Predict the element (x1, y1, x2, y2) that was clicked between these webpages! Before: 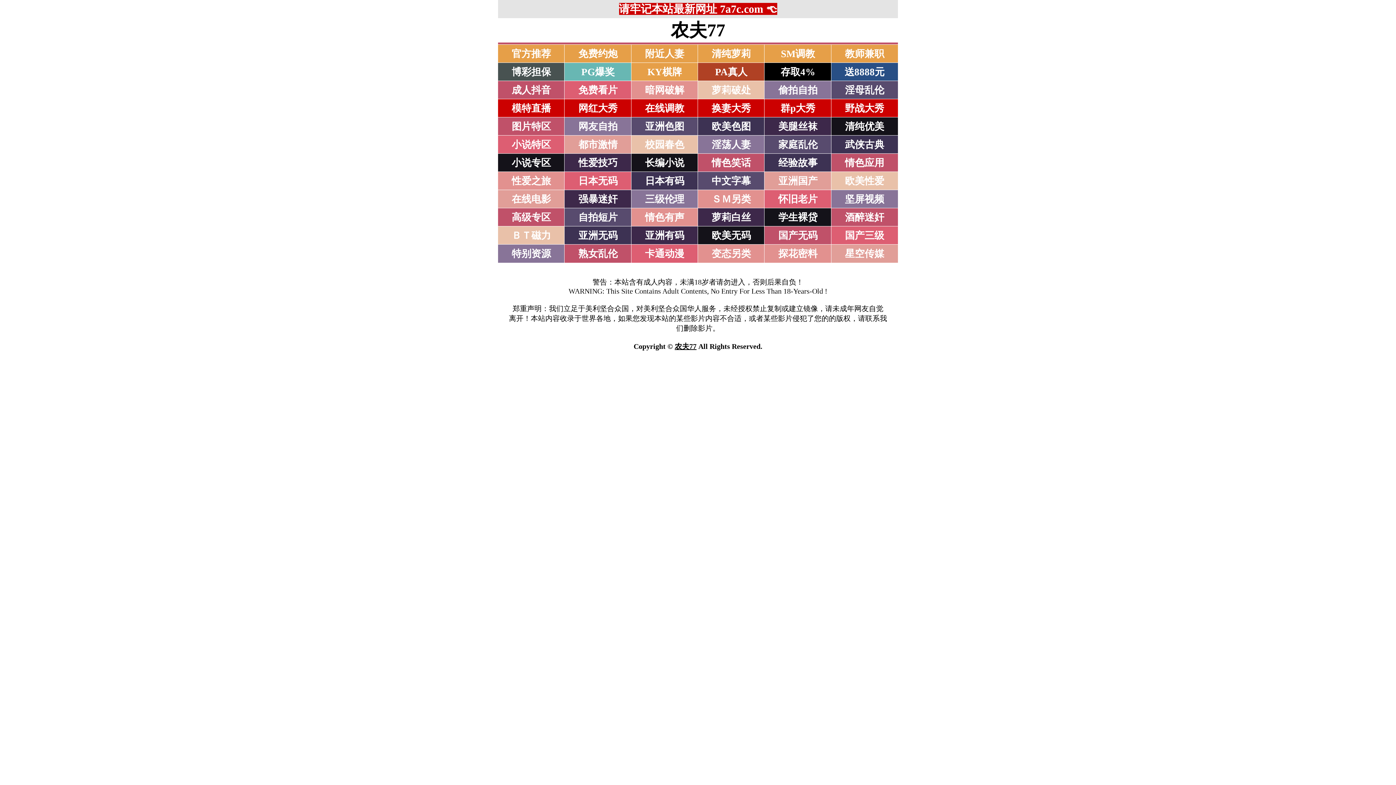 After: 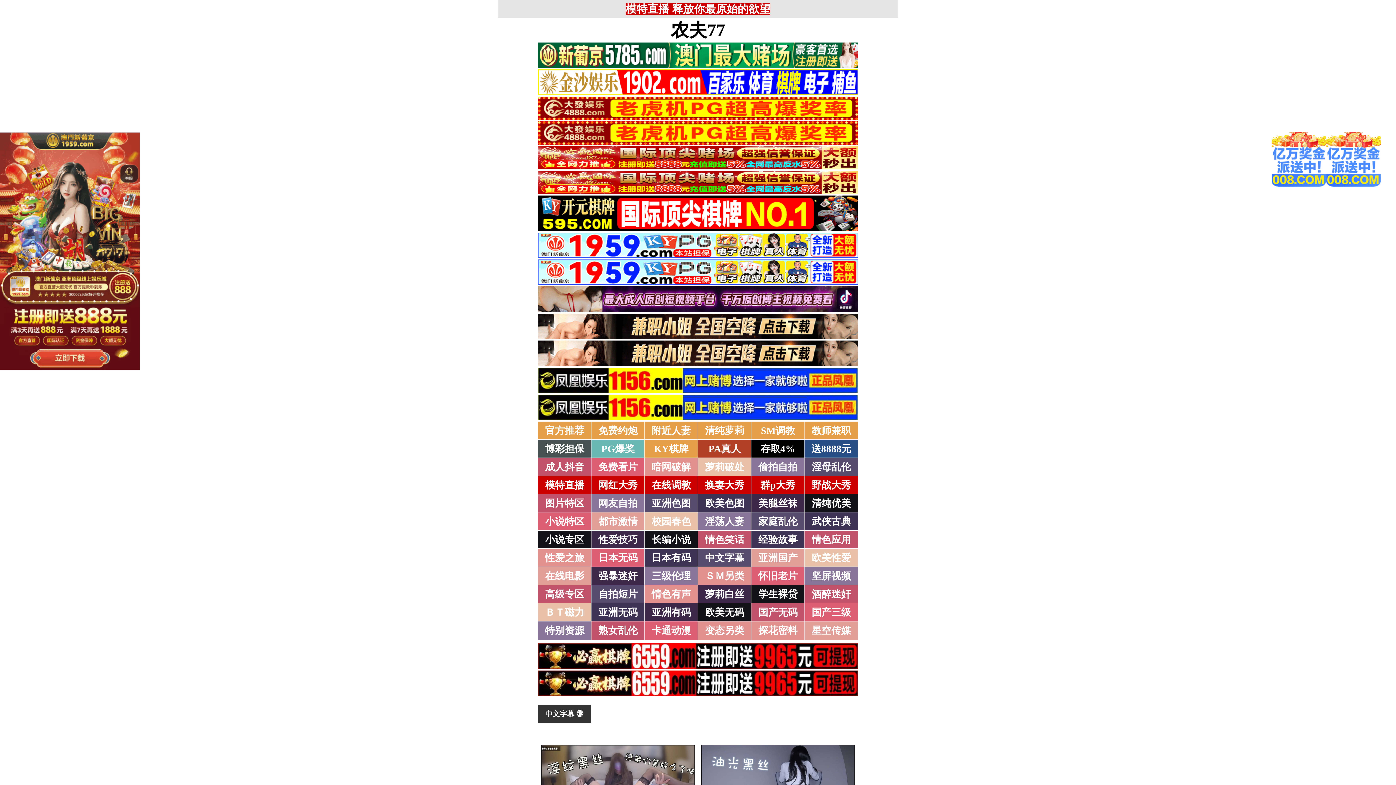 Action: bbox: (711, 175, 751, 186) label: 中文字幕